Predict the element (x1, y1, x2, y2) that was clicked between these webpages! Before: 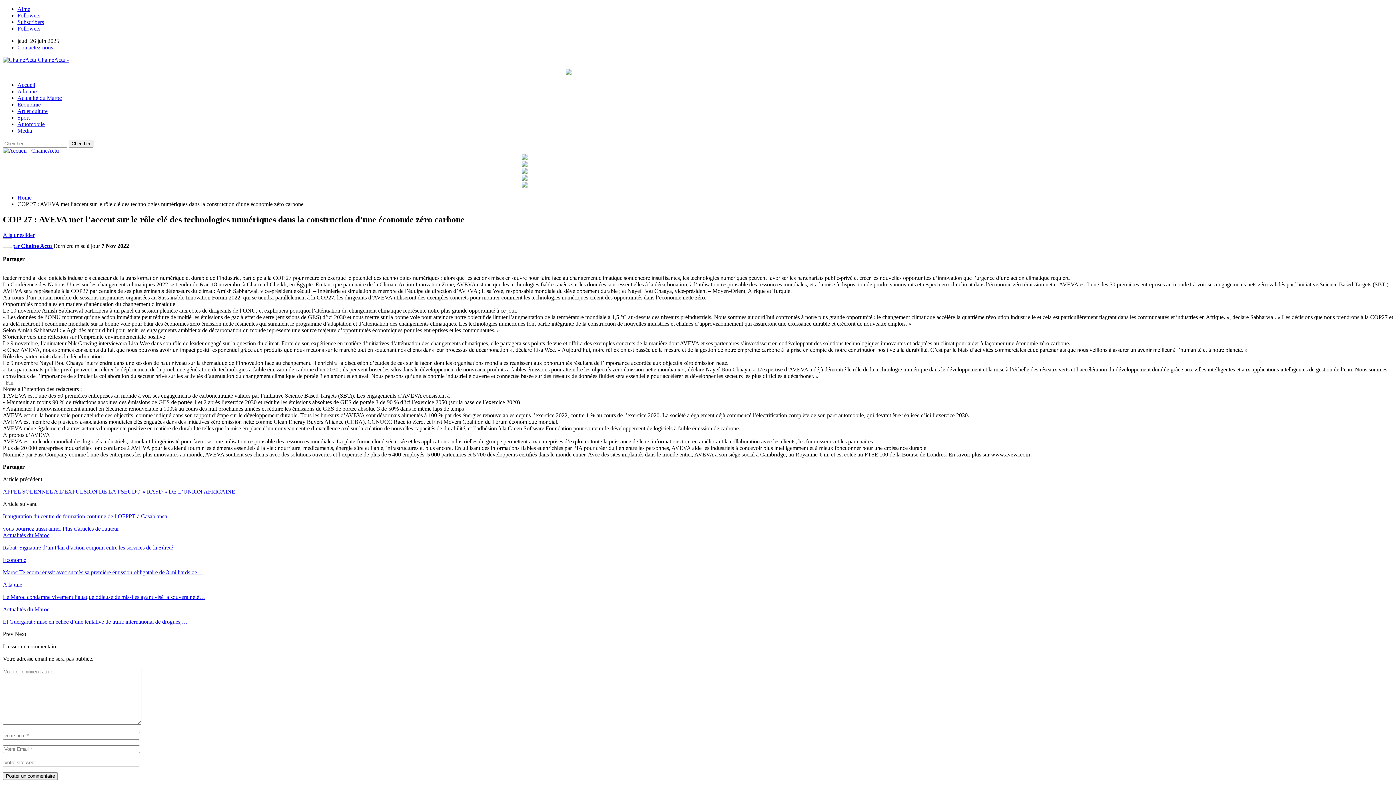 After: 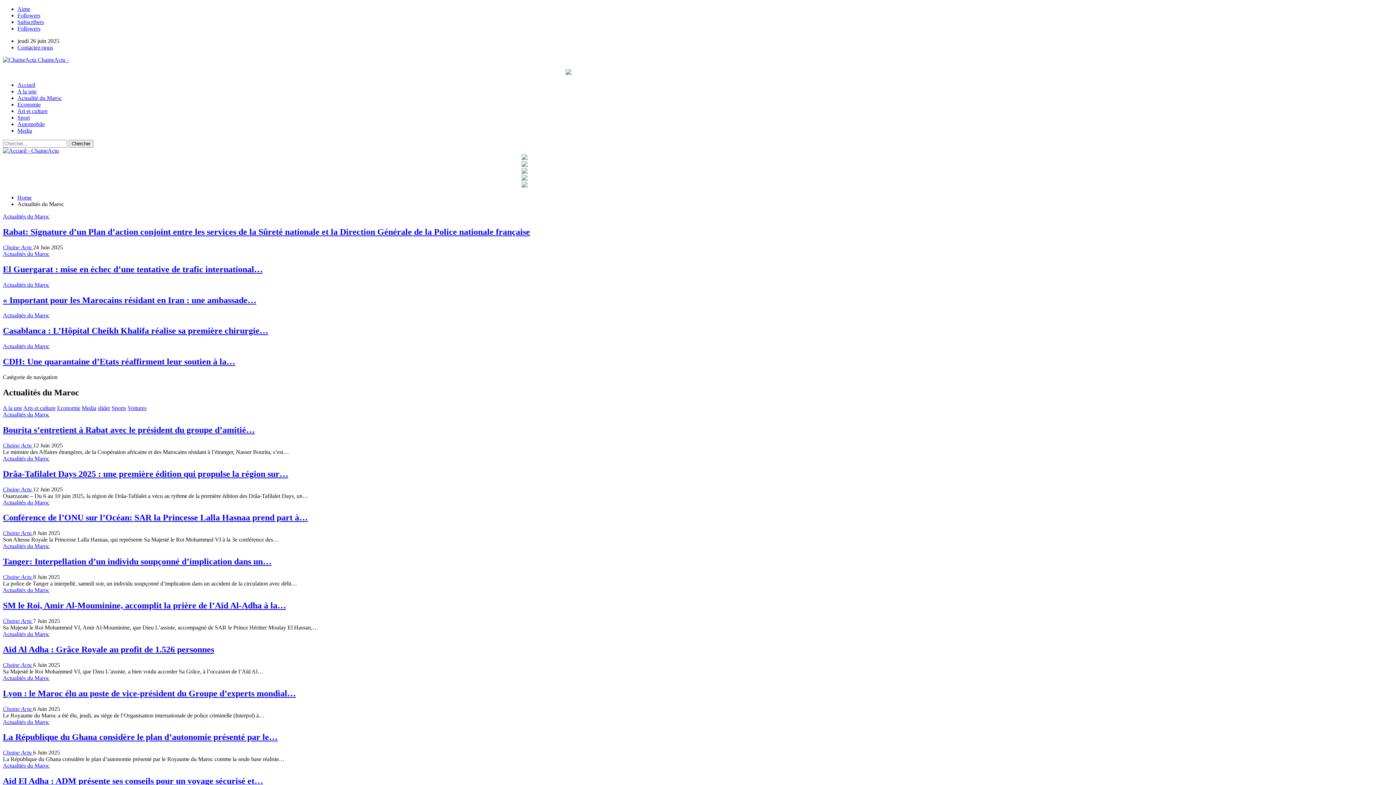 Action: bbox: (2, 606, 49, 612) label: Actualités du Maroc